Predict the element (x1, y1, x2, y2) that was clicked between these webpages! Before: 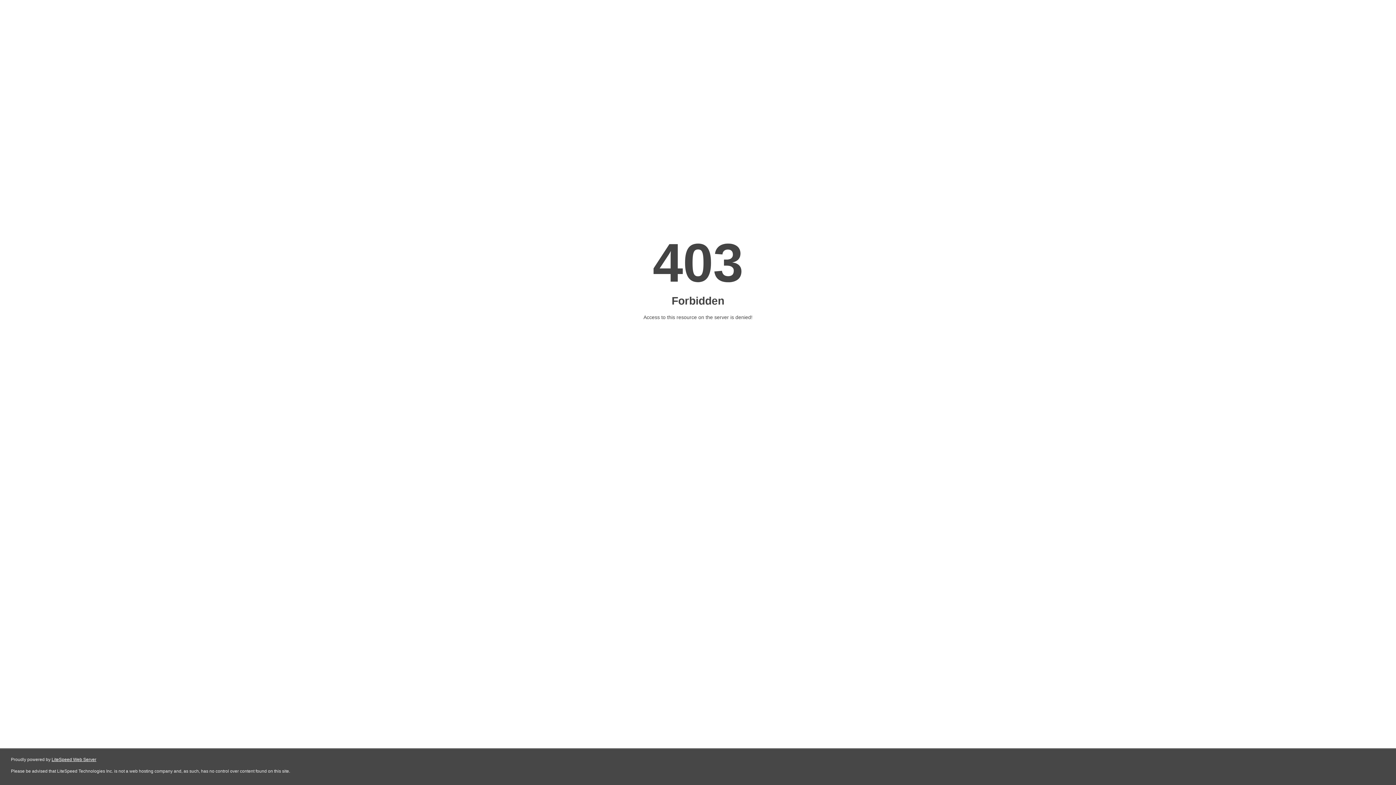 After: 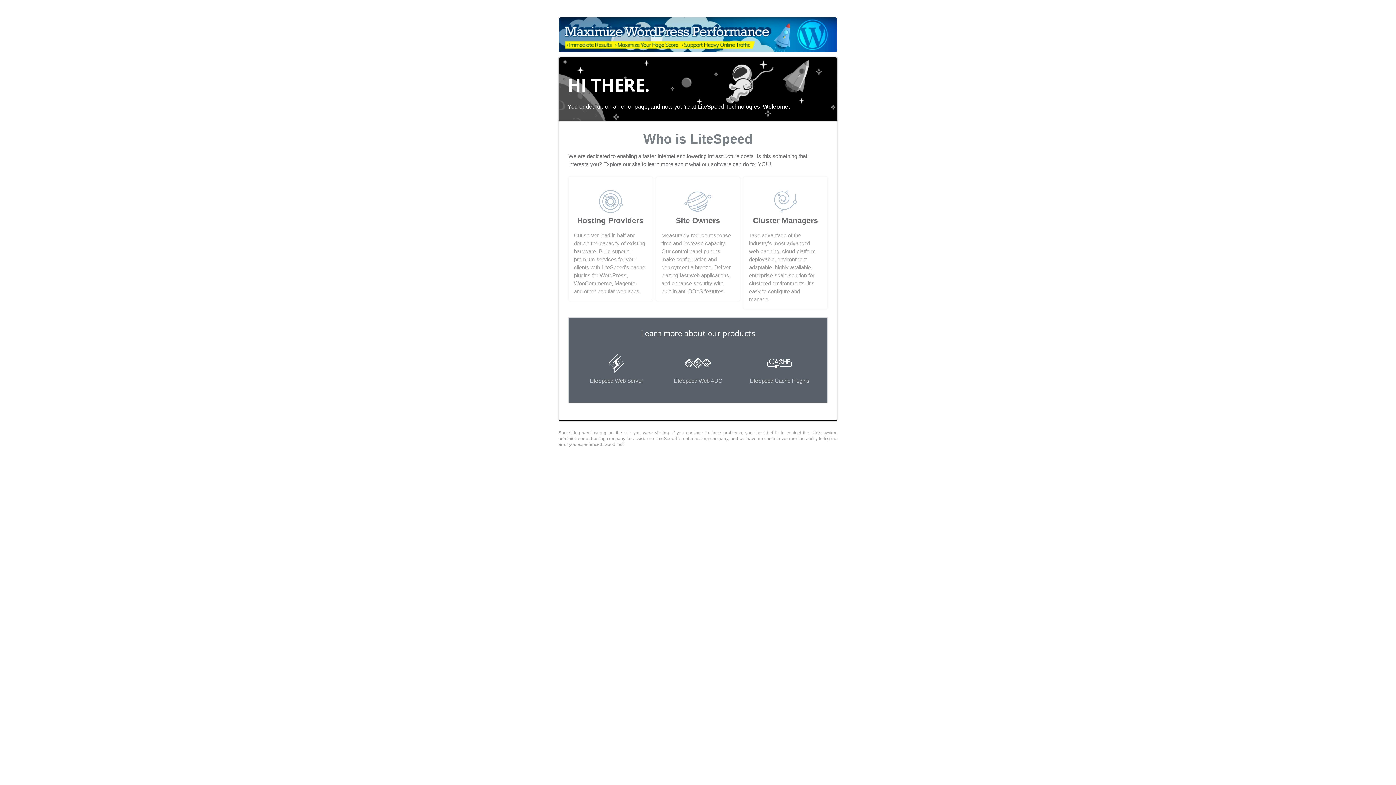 Action: bbox: (51, 757, 96, 762) label: LiteSpeed Web Server